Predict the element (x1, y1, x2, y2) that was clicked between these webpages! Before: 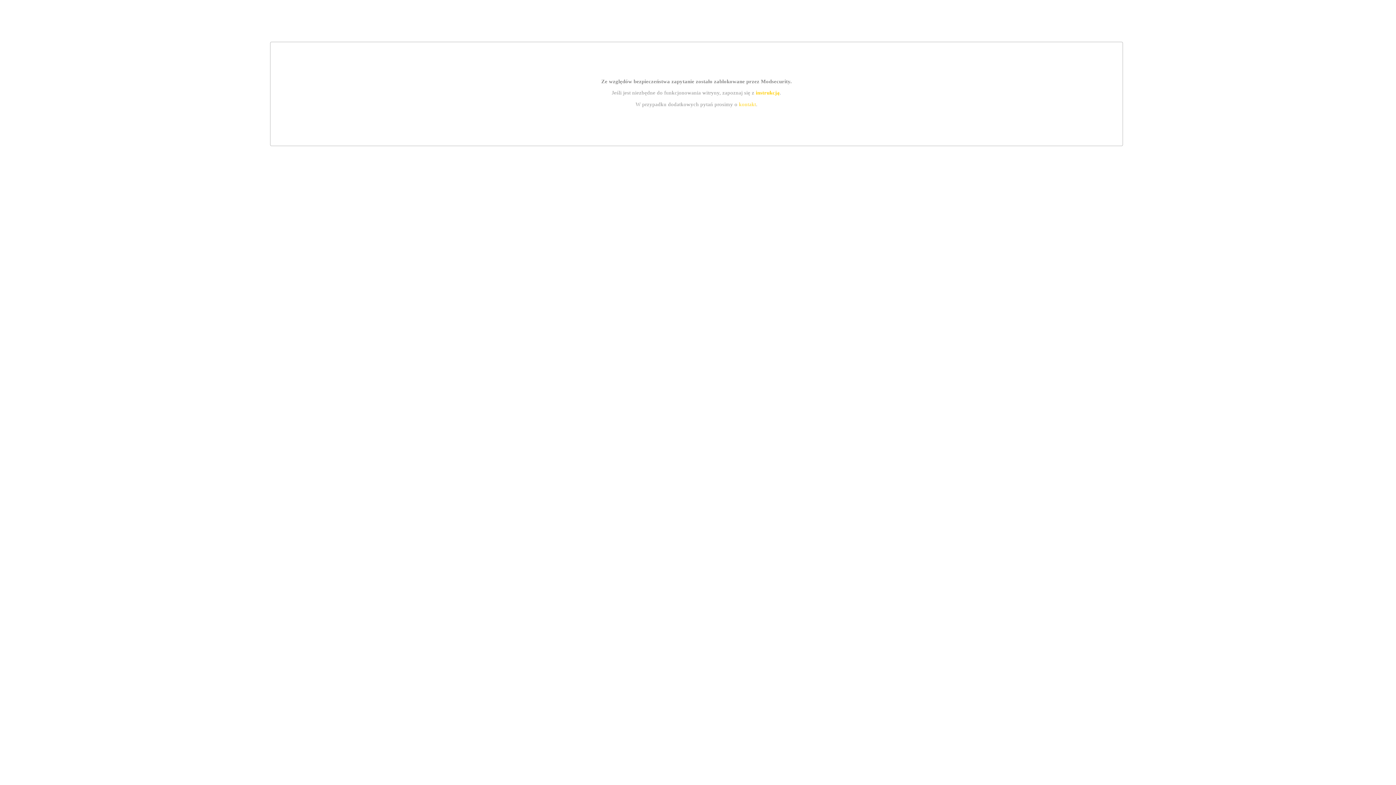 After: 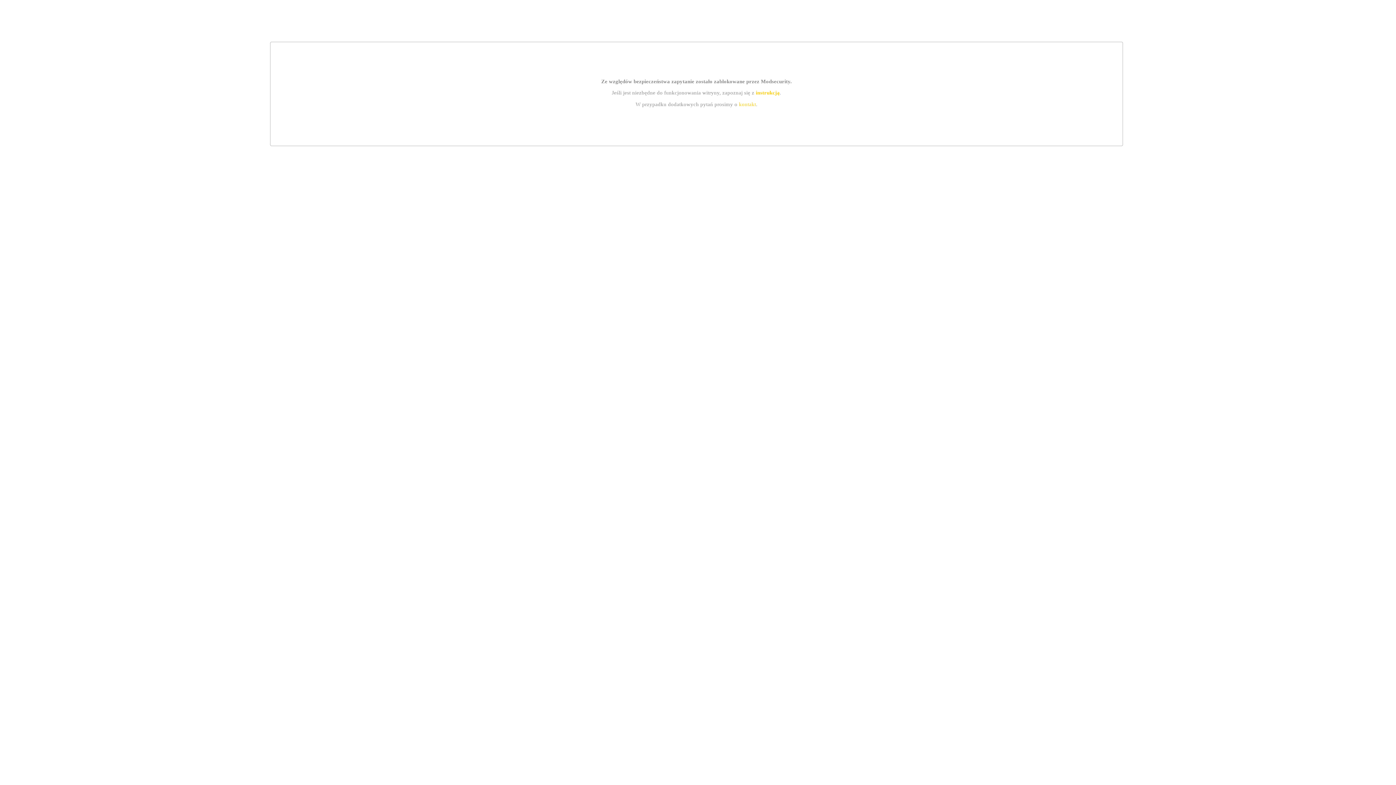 Action: label: instrukcją bbox: (755, 89, 779, 95)